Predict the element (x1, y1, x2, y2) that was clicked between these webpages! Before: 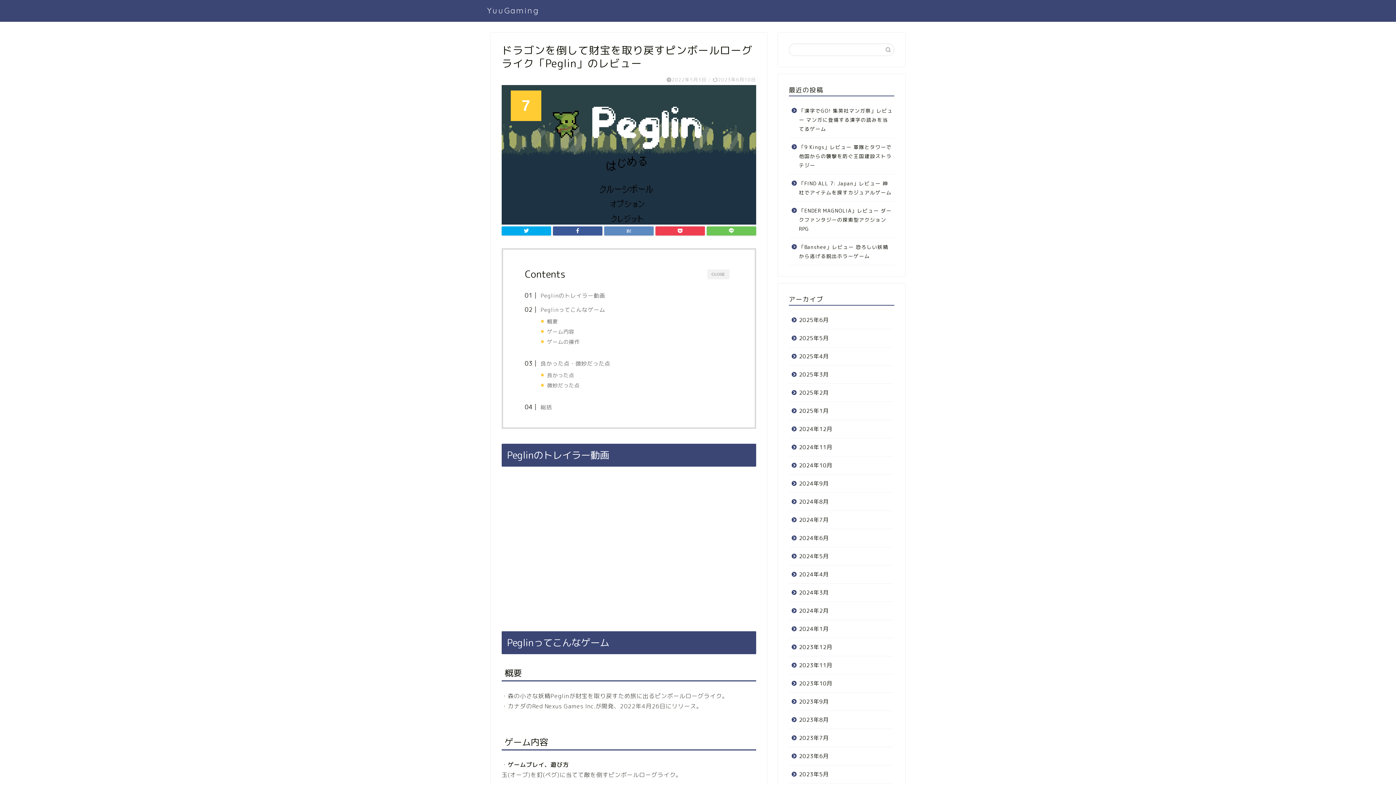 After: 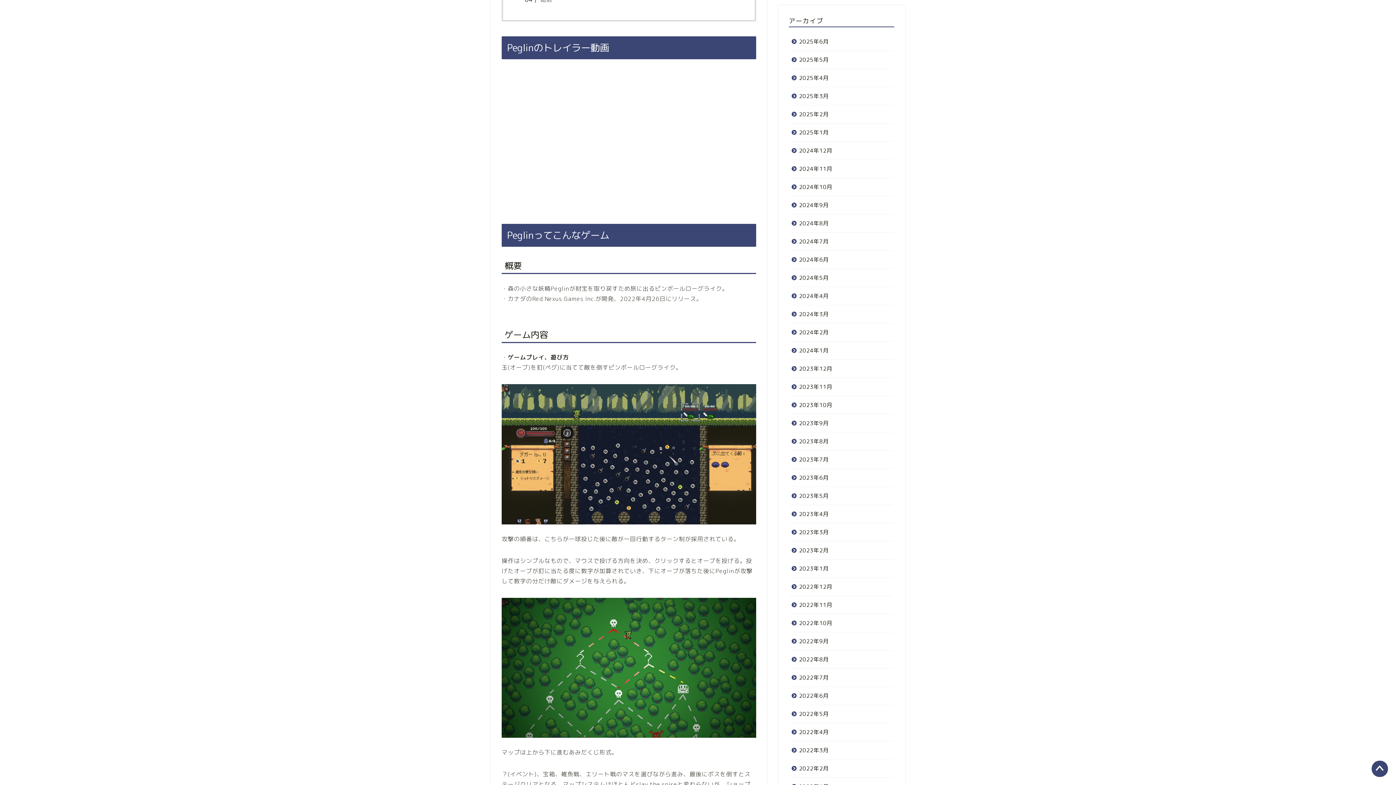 Action: bbox: (532, 291, 605, 300) label: Peglinのトレイラー動画